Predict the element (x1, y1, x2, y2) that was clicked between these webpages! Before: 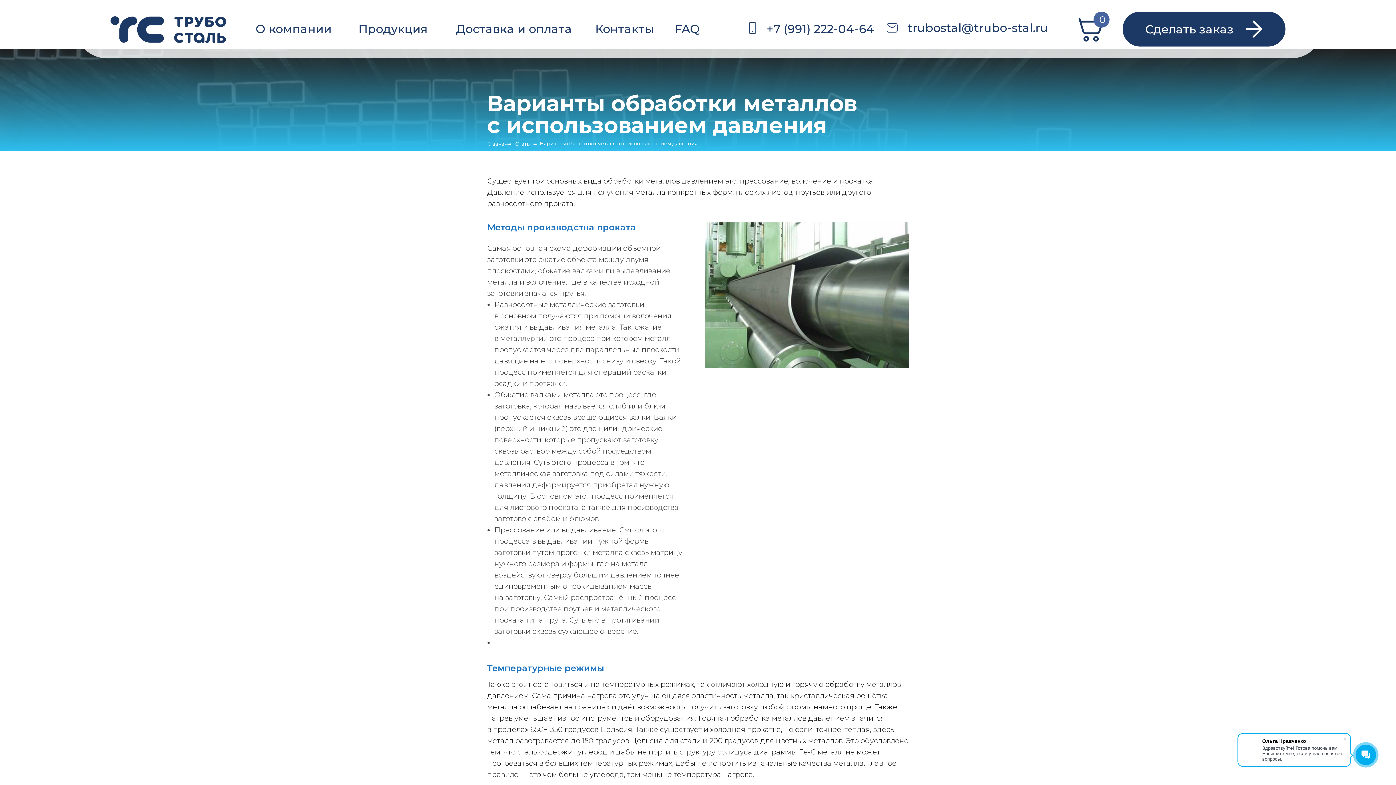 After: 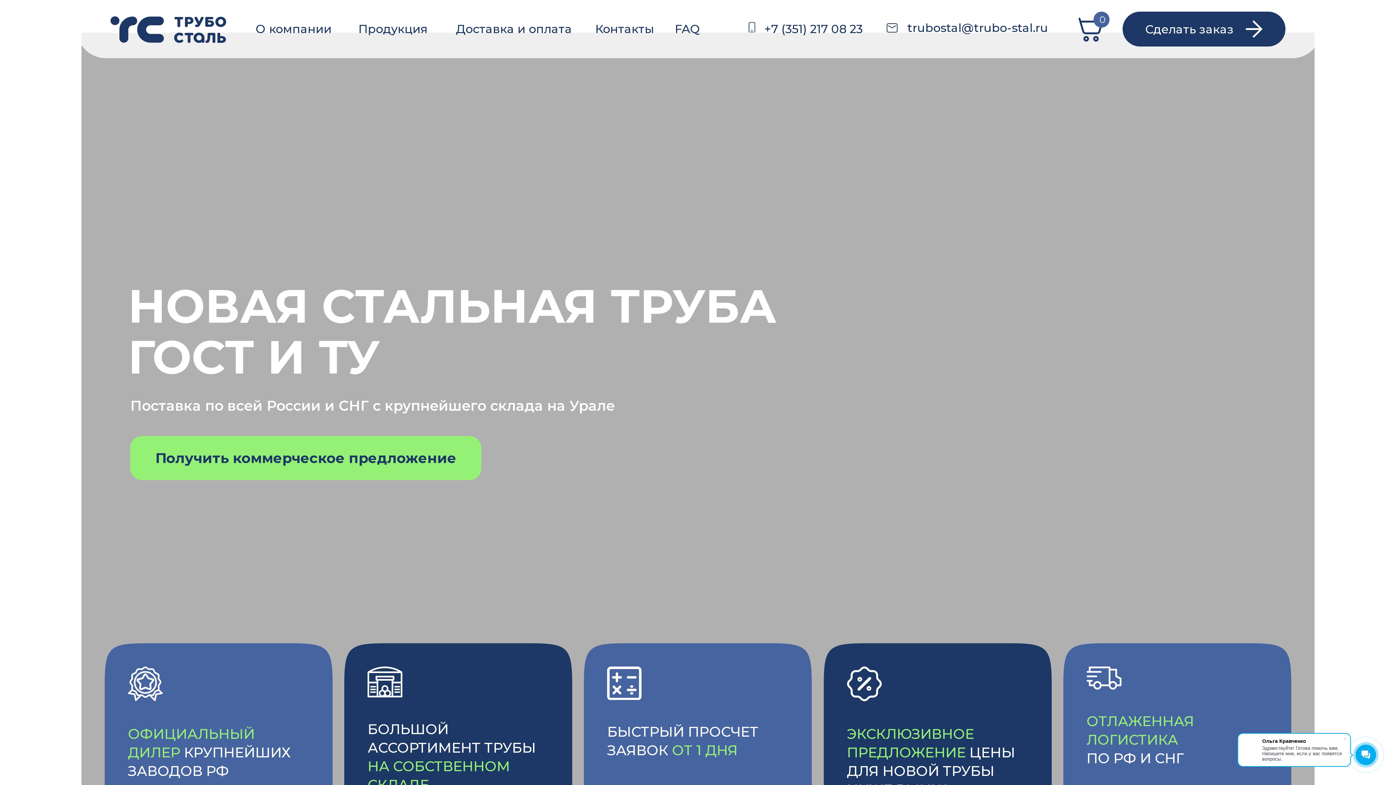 Action: label: Главная bbox: (487, 140, 507, 147)